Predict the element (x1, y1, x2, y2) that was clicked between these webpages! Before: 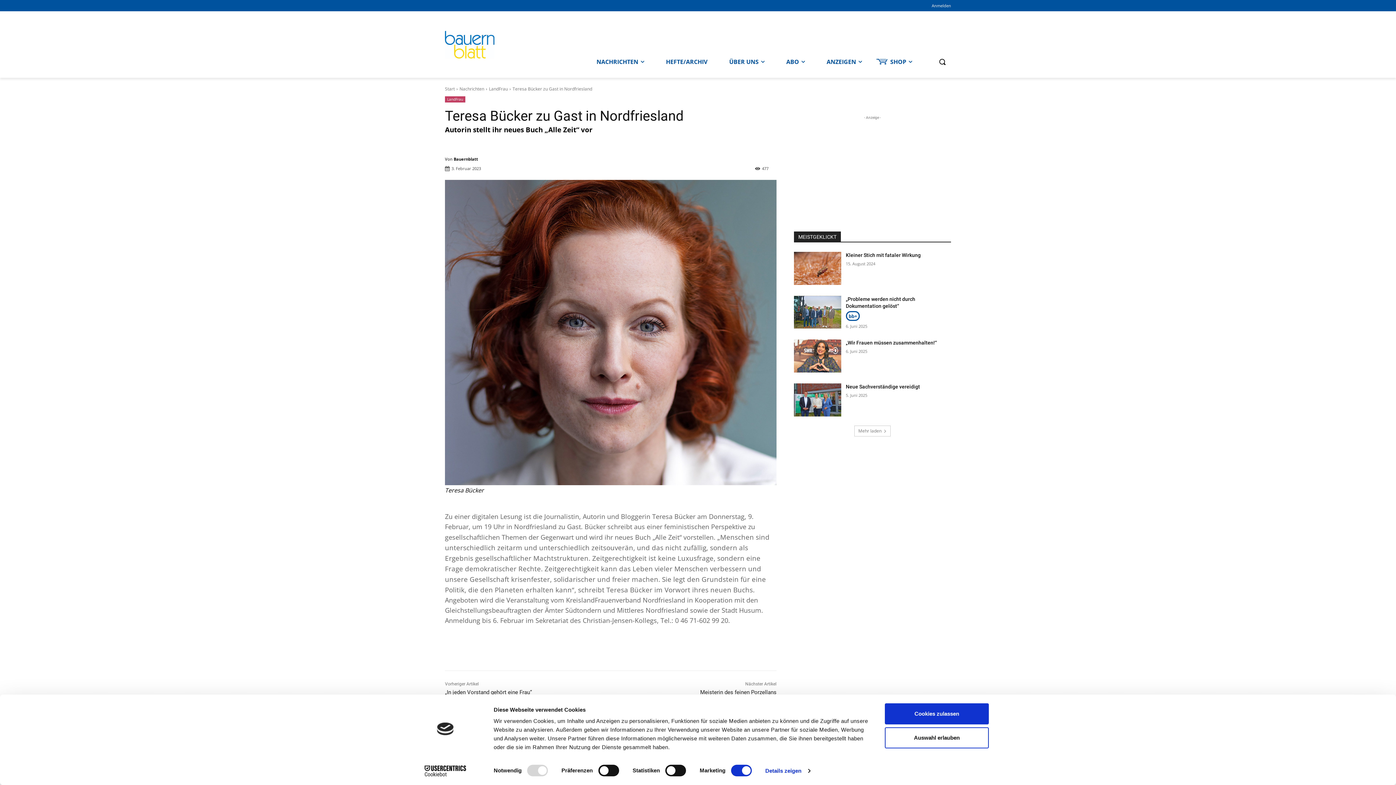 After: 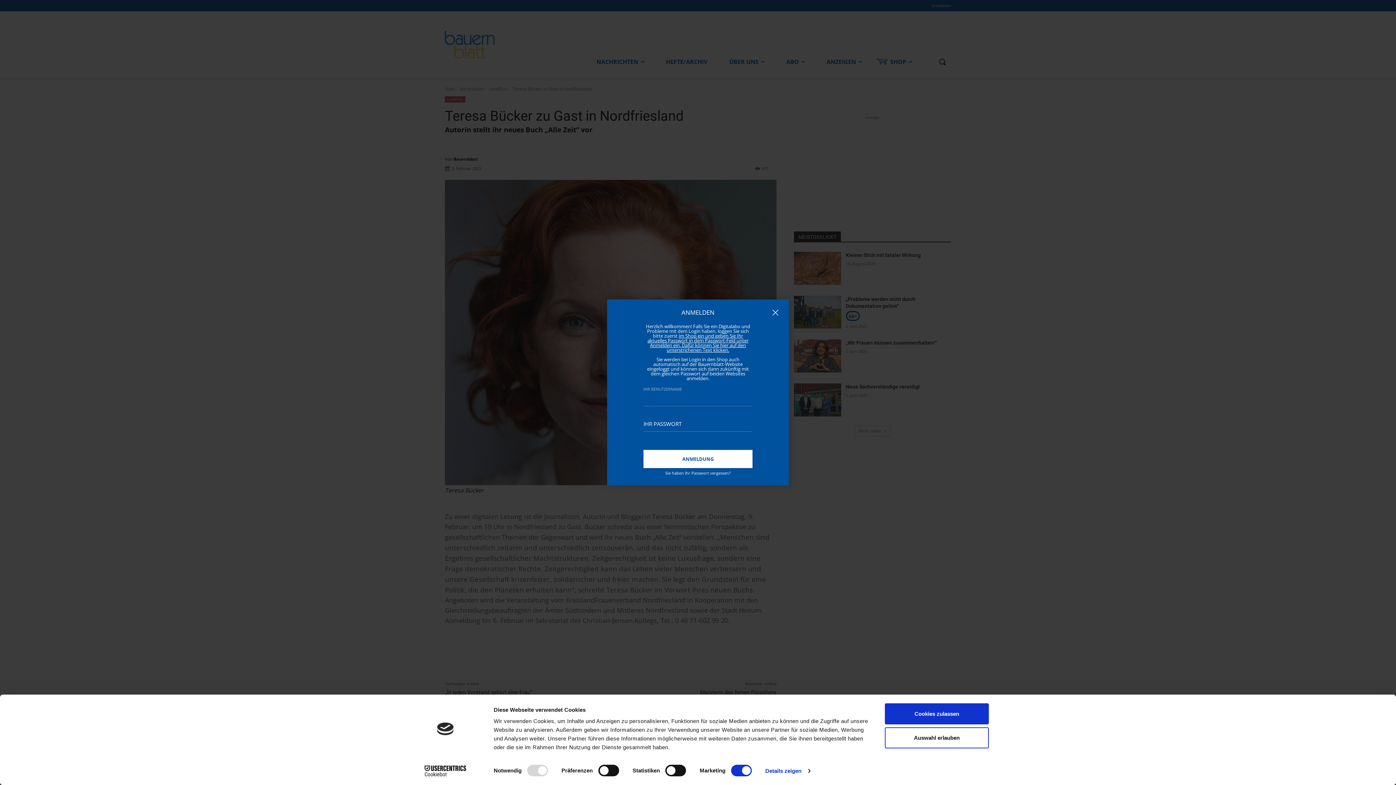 Action: label: Anmelden bbox: (932, 3, 951, 7)